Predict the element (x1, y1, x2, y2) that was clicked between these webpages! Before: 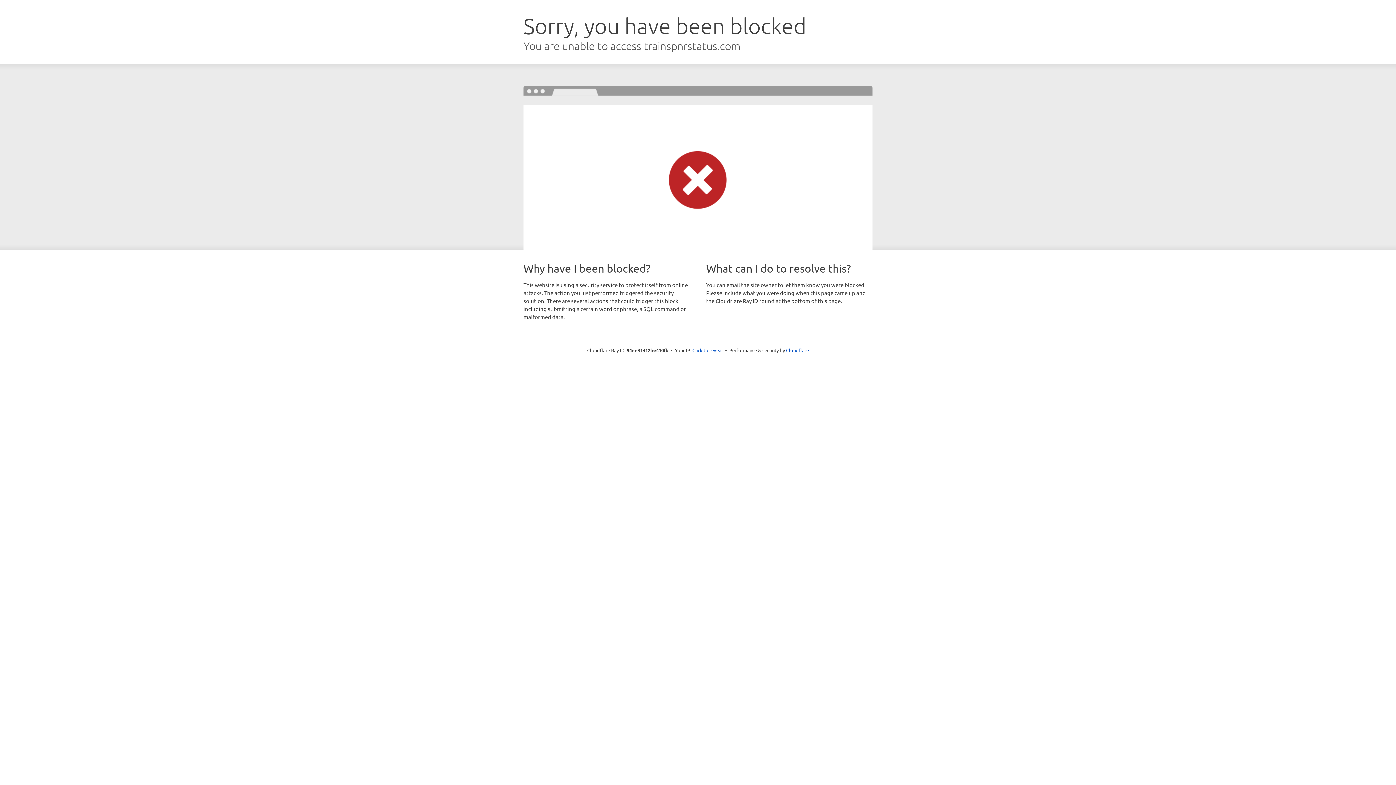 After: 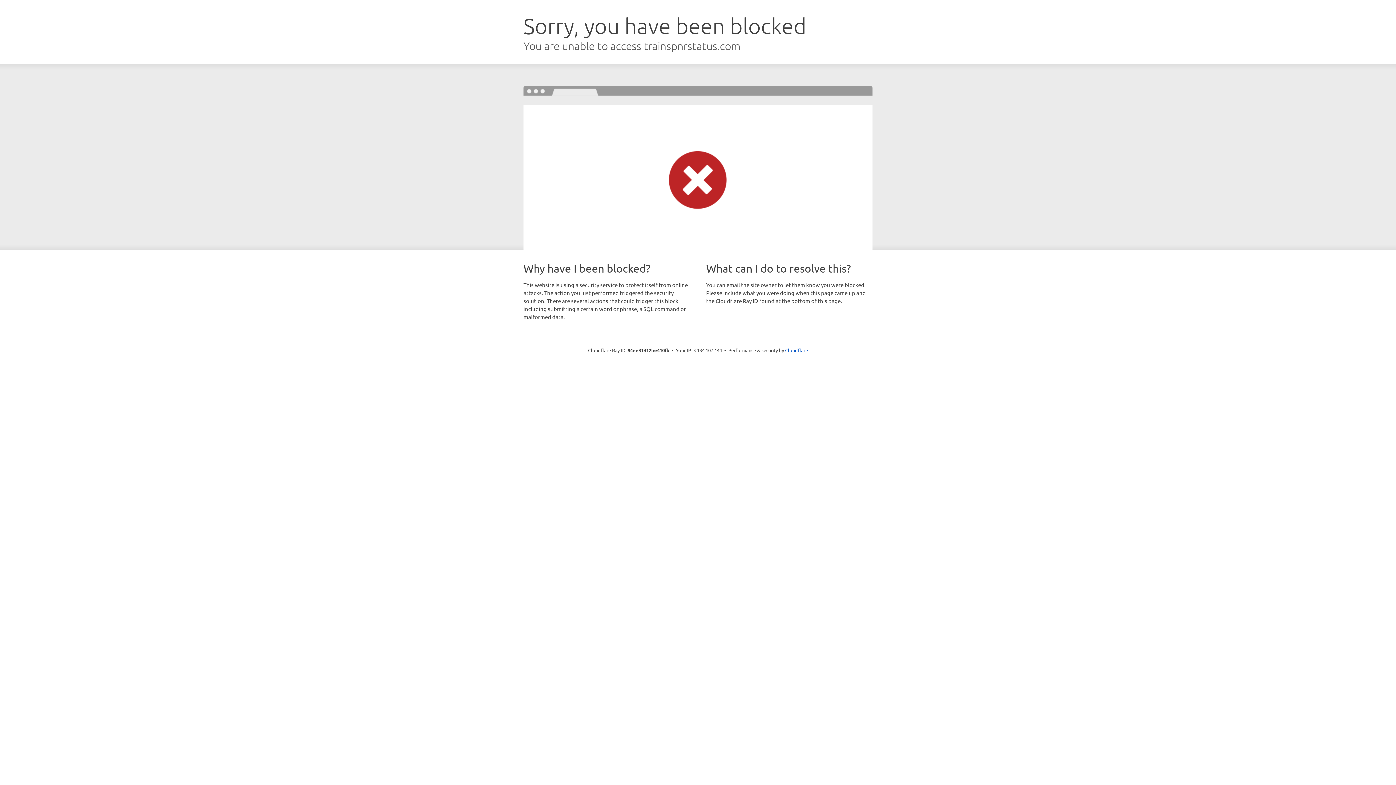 Action: bbox: (692, 346, 723, 353) label: Click to reveal